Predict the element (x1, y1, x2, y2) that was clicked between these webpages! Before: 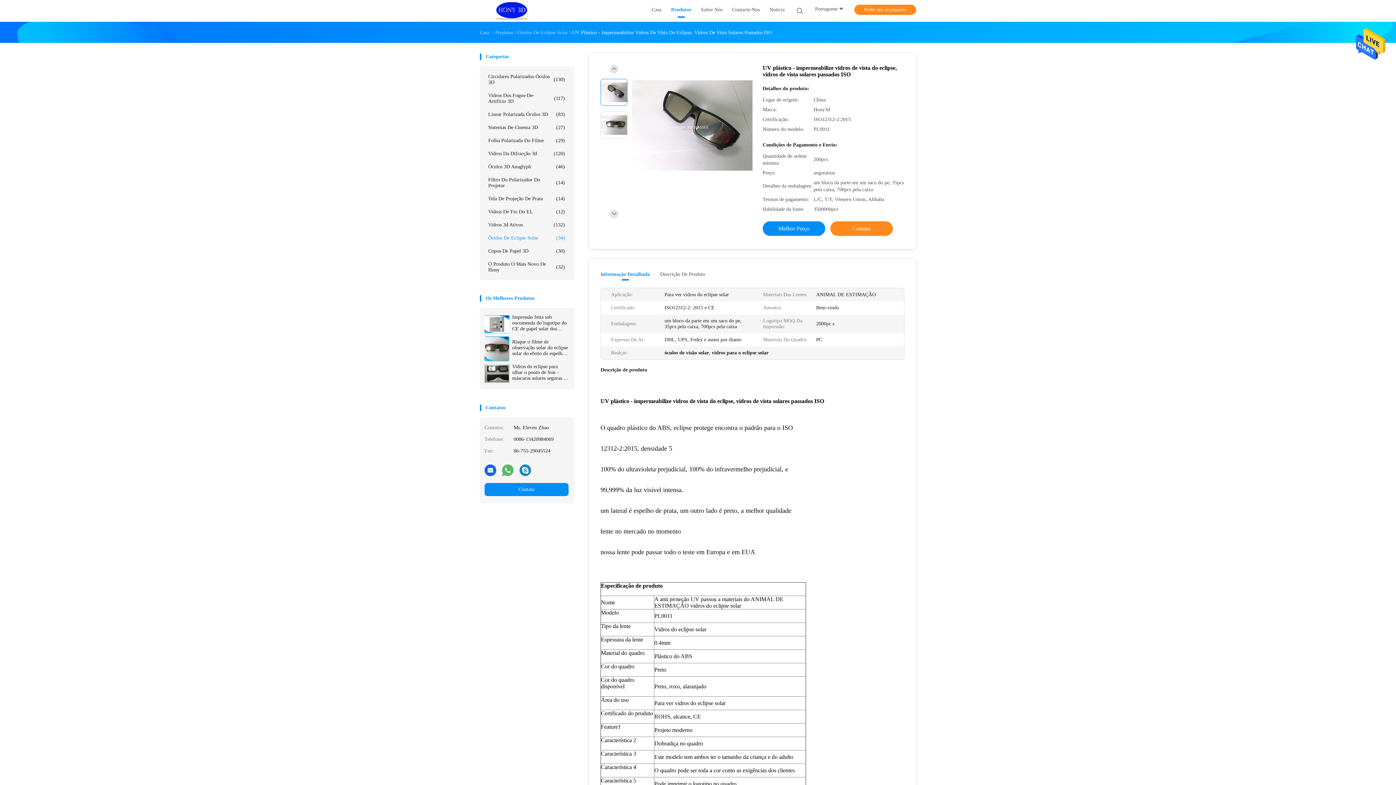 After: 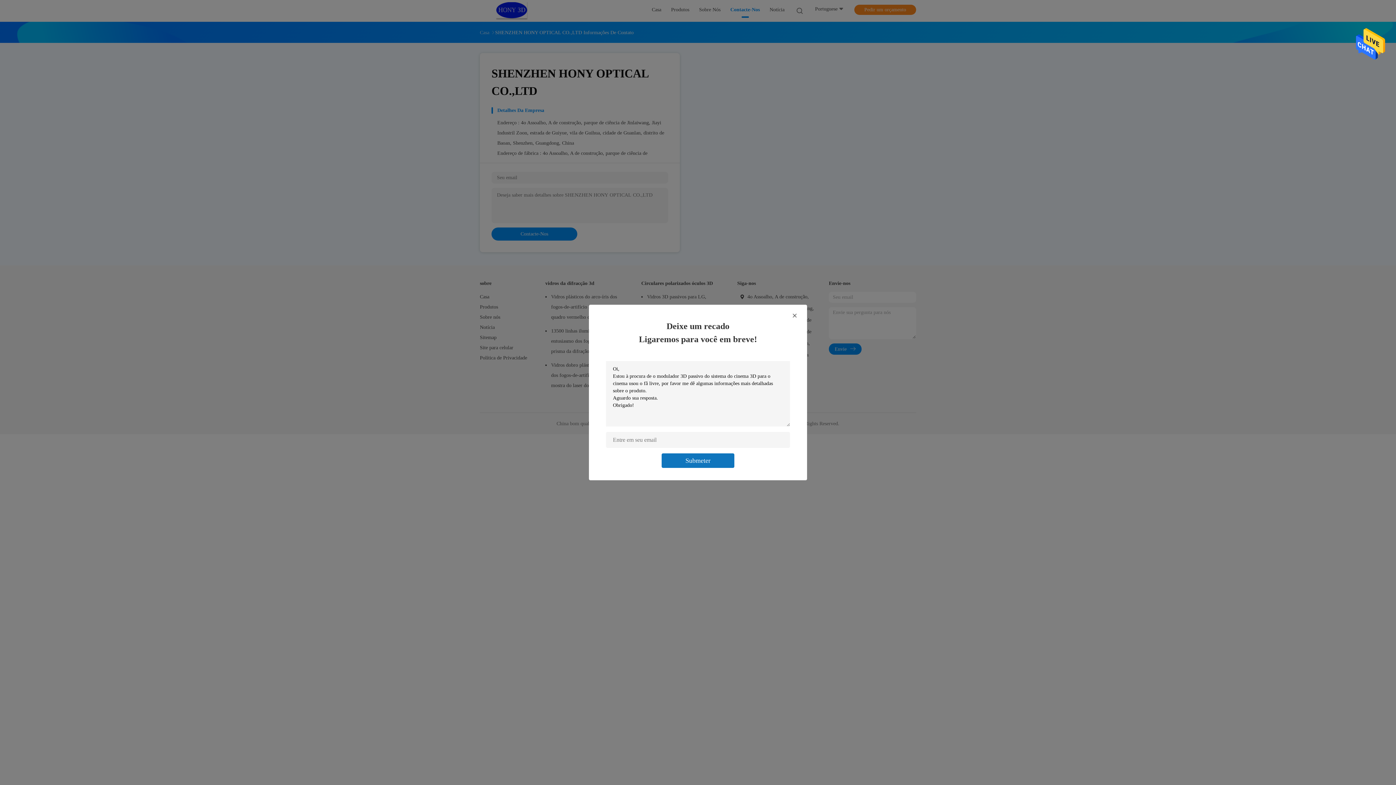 Action: bbox: (732, 6, 760, 15) label: Contacte-Nos